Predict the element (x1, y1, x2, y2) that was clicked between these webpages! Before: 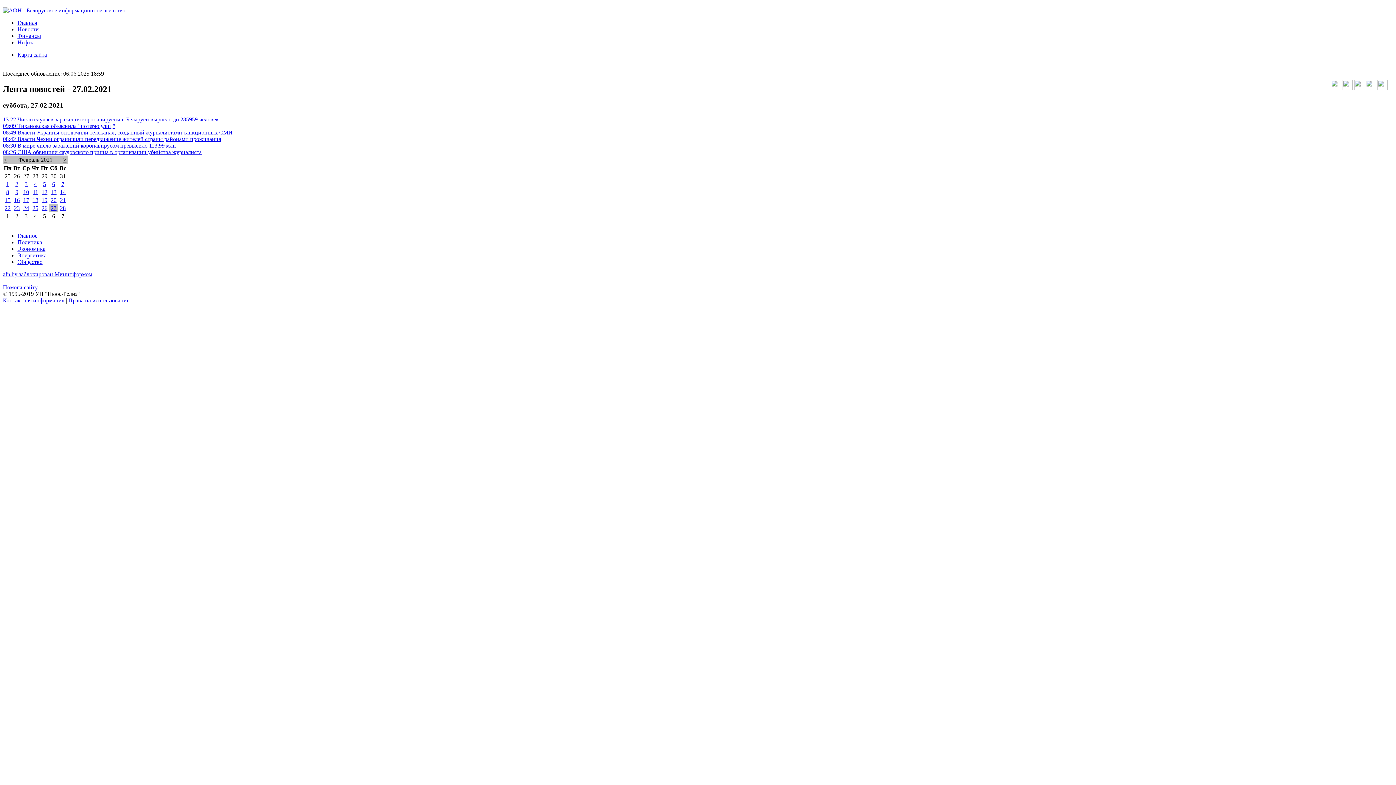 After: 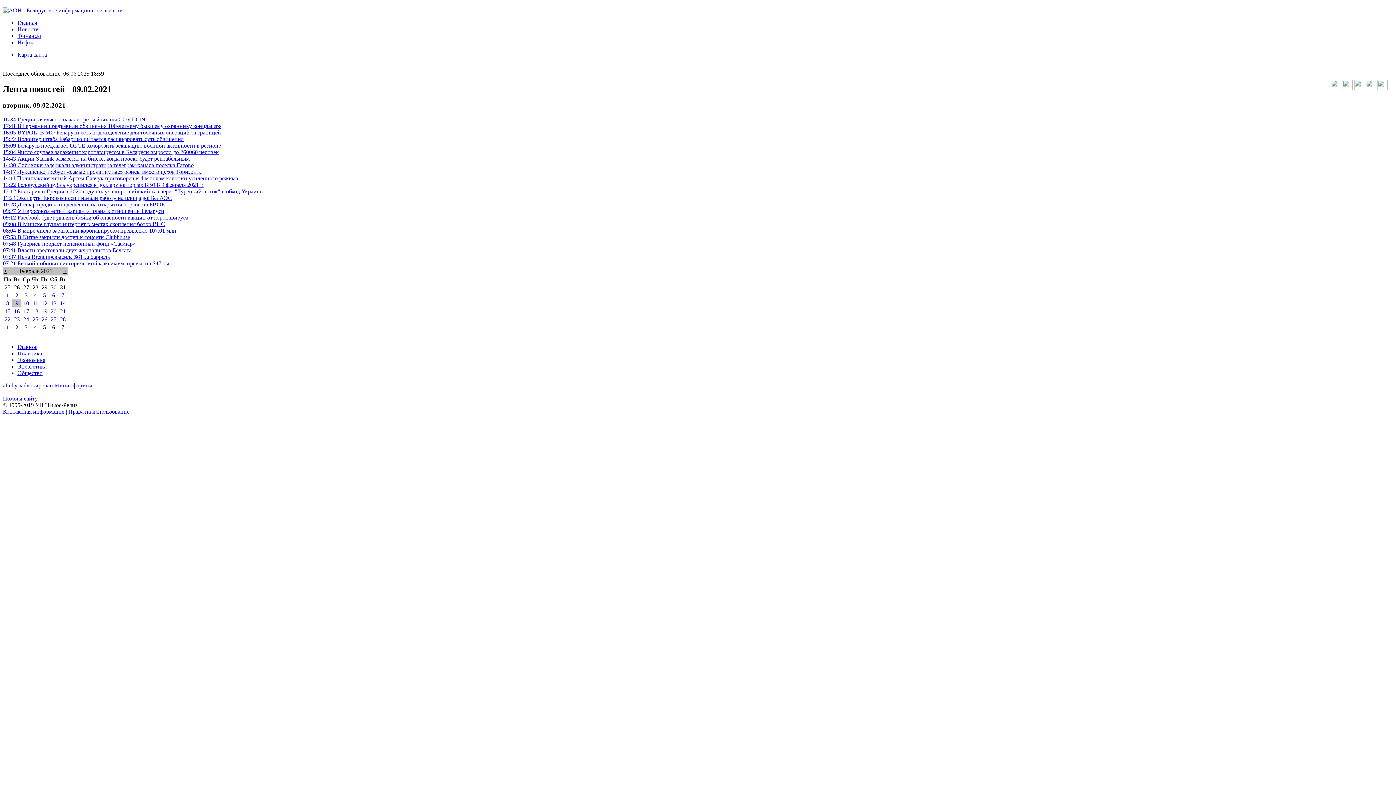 Action: label: 9 bbox: (15, 188, 18, 195)